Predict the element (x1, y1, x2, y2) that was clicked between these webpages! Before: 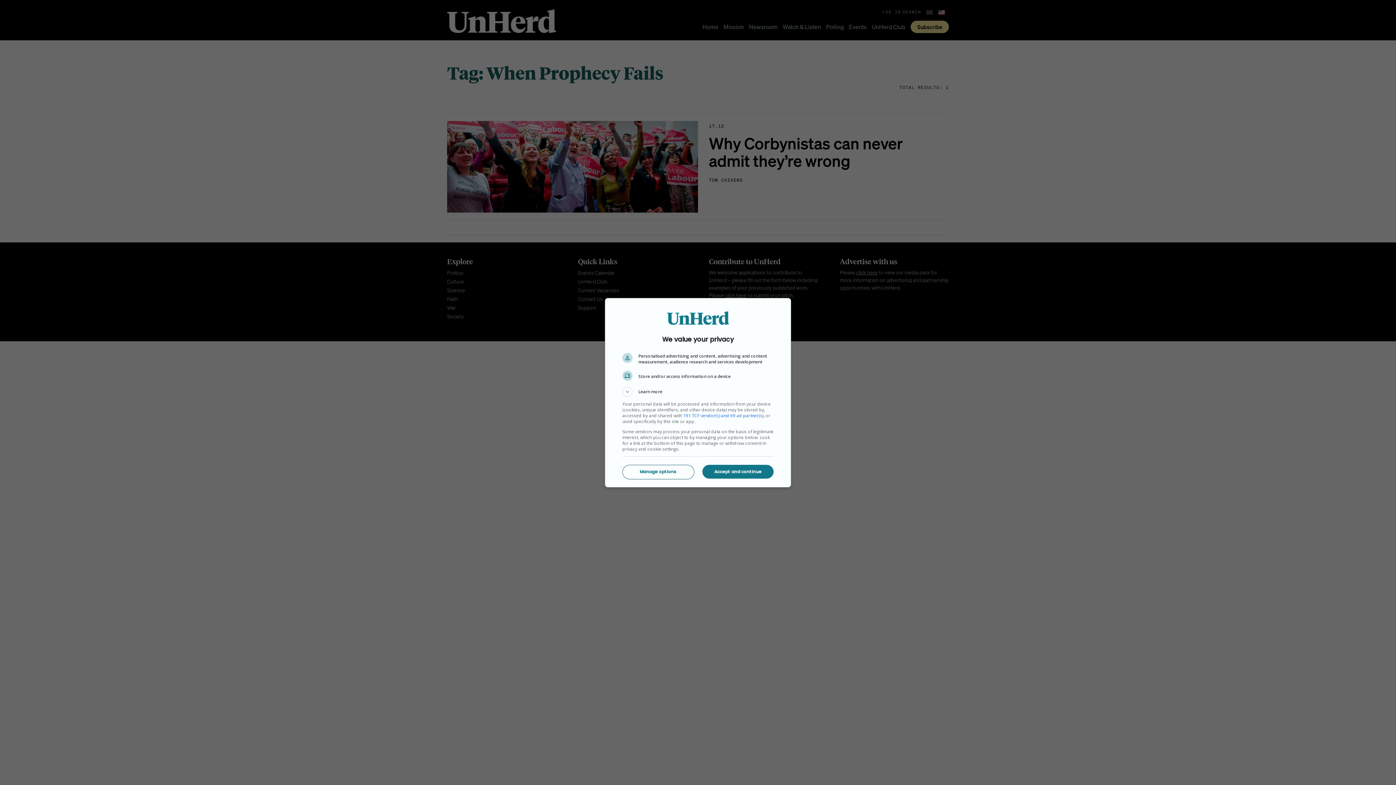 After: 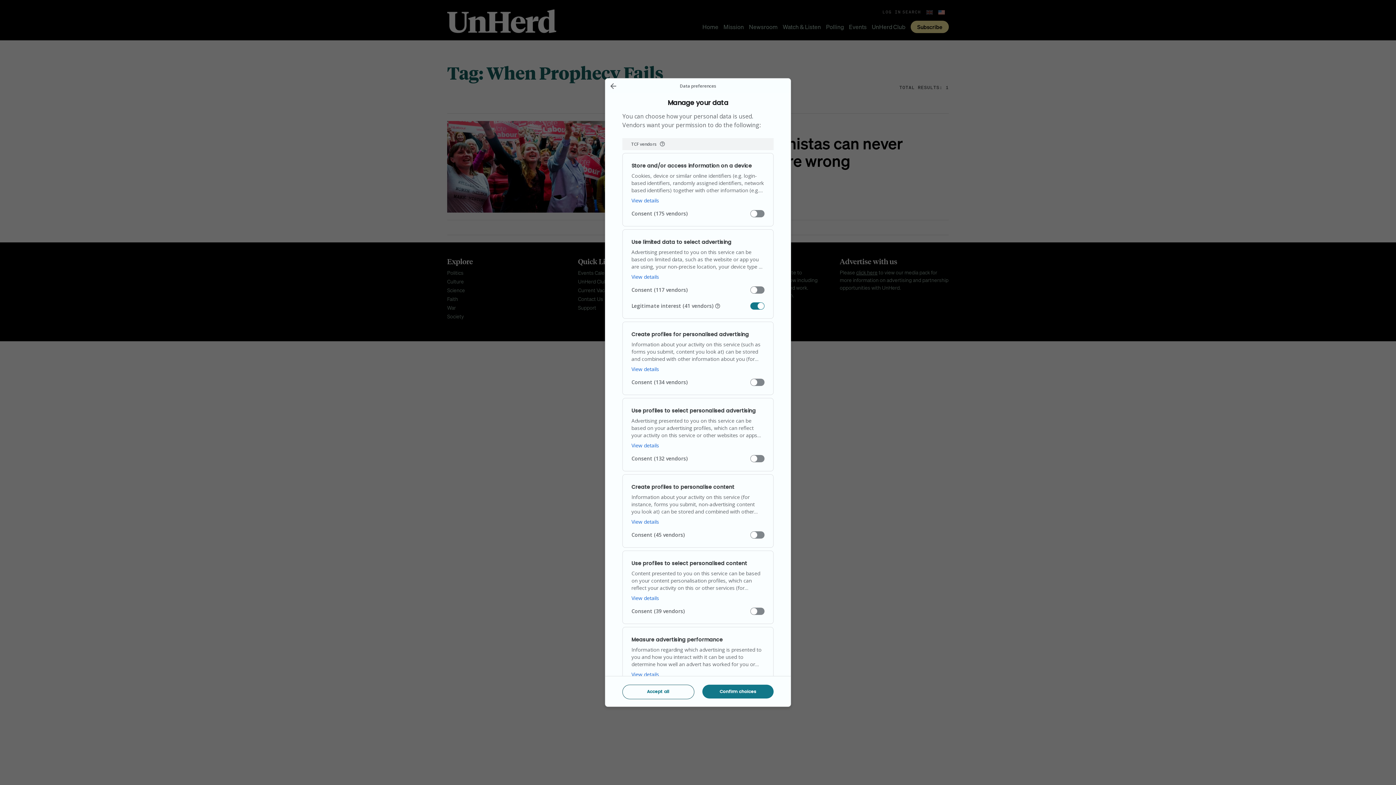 Action: label: Manage options bbox: (622, 465, 693, 478)